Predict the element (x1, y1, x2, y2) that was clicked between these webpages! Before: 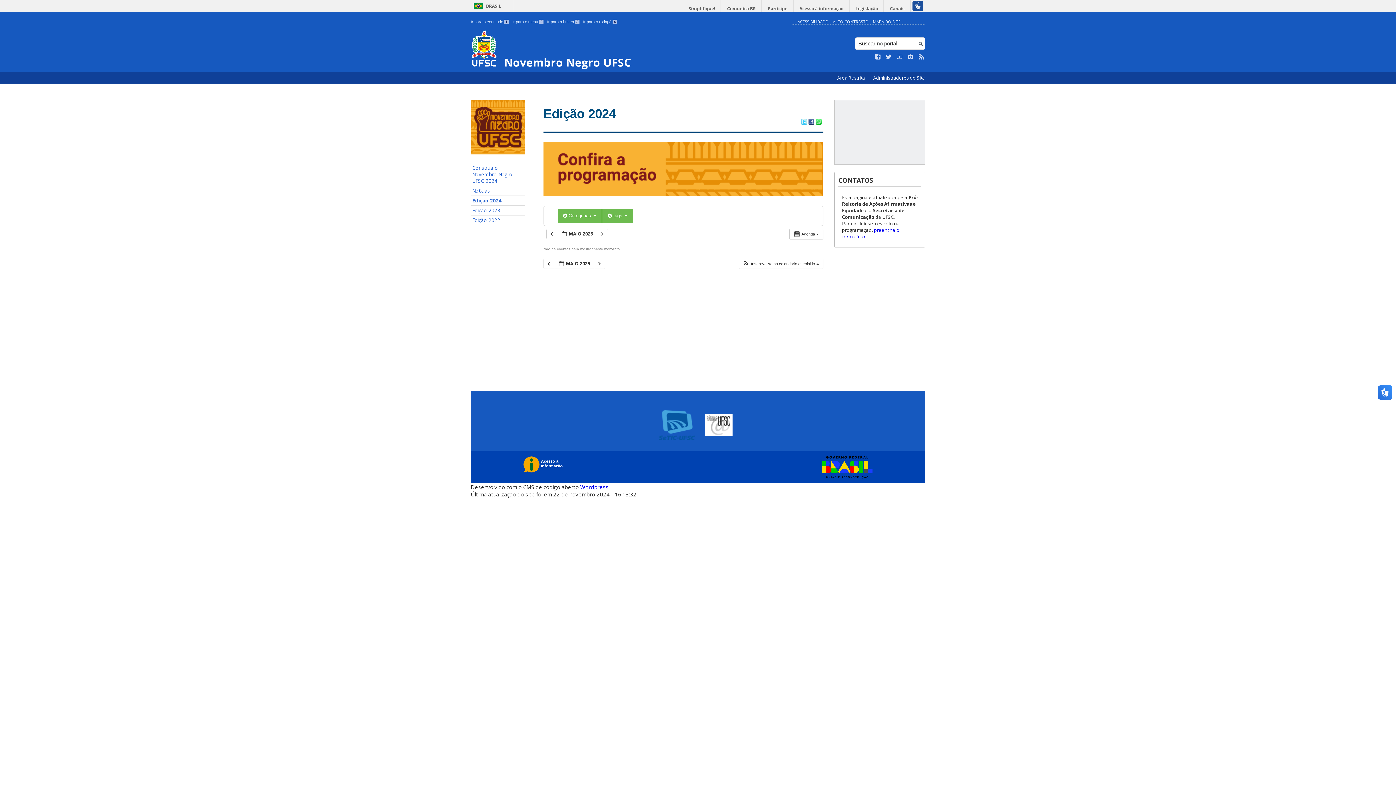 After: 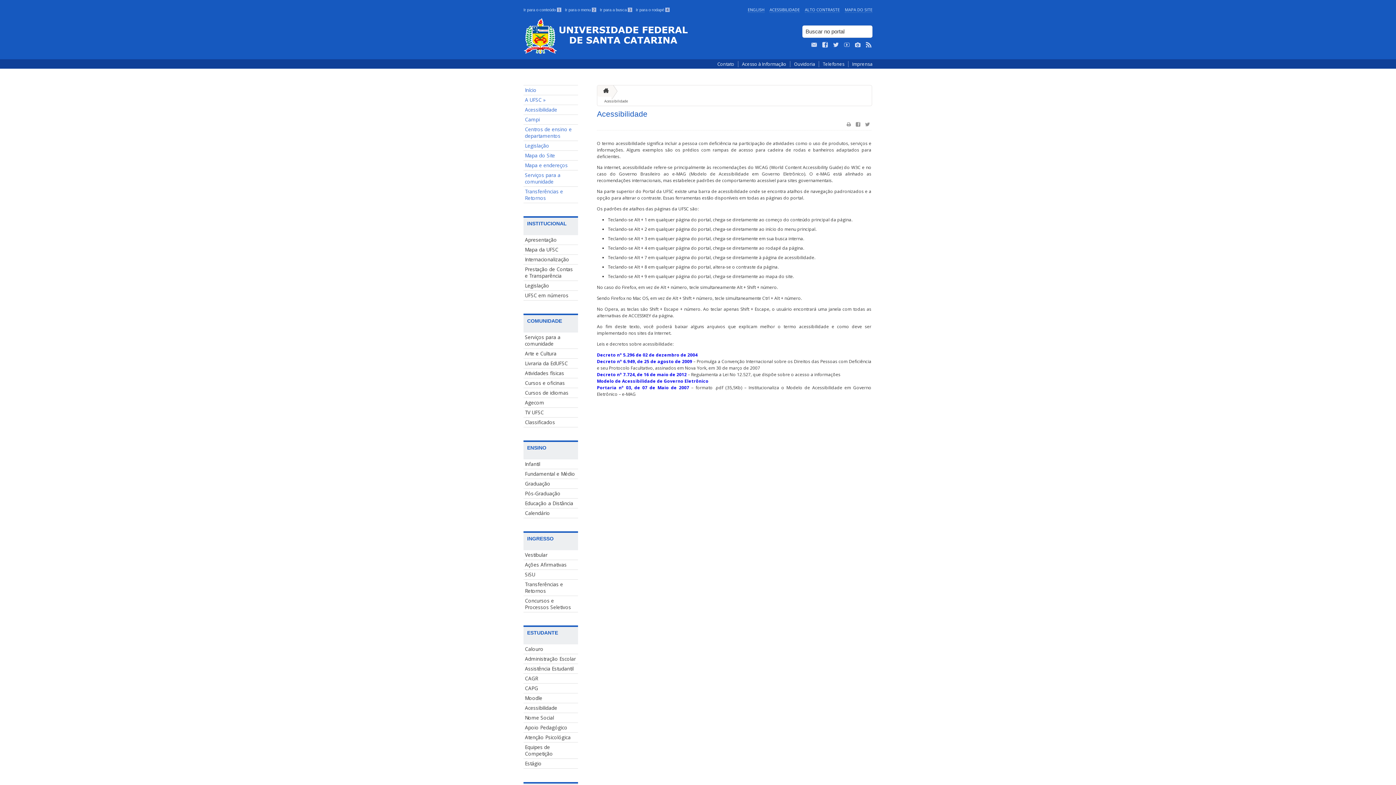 Action: bbox: (797, 18, 828, 24) label: ACESSIBILIDADE